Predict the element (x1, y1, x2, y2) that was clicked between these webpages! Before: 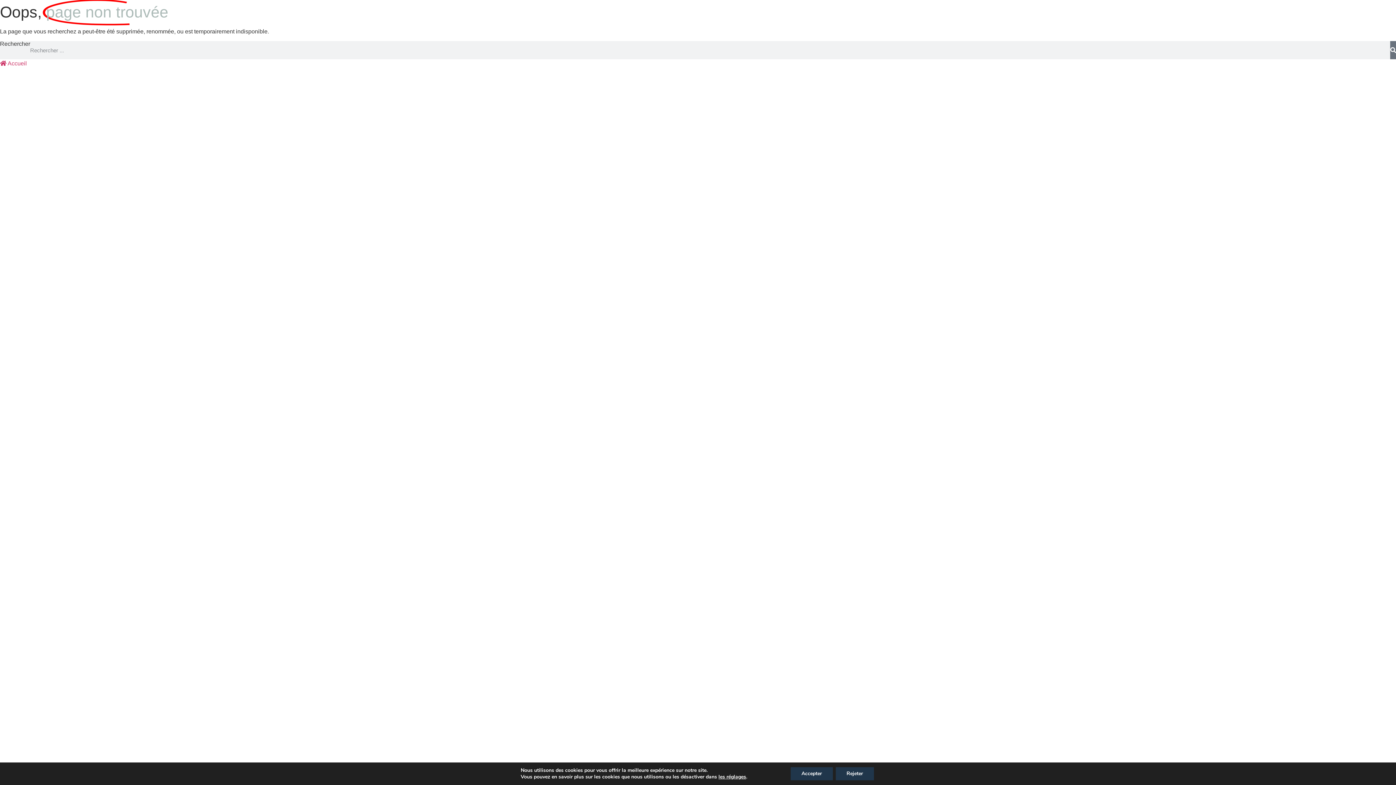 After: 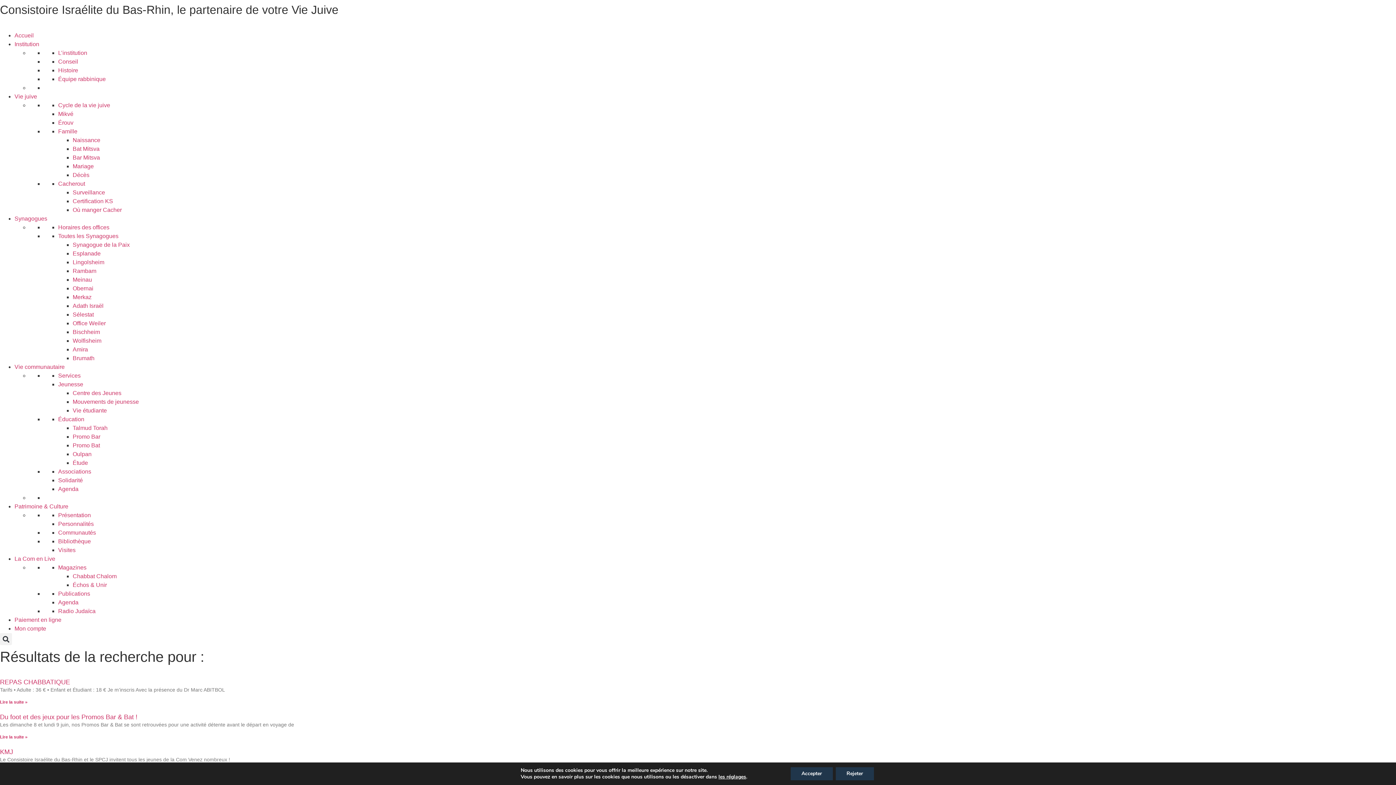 Action: bbox: (1390, 41, 1396, 59) label: Rechercher 